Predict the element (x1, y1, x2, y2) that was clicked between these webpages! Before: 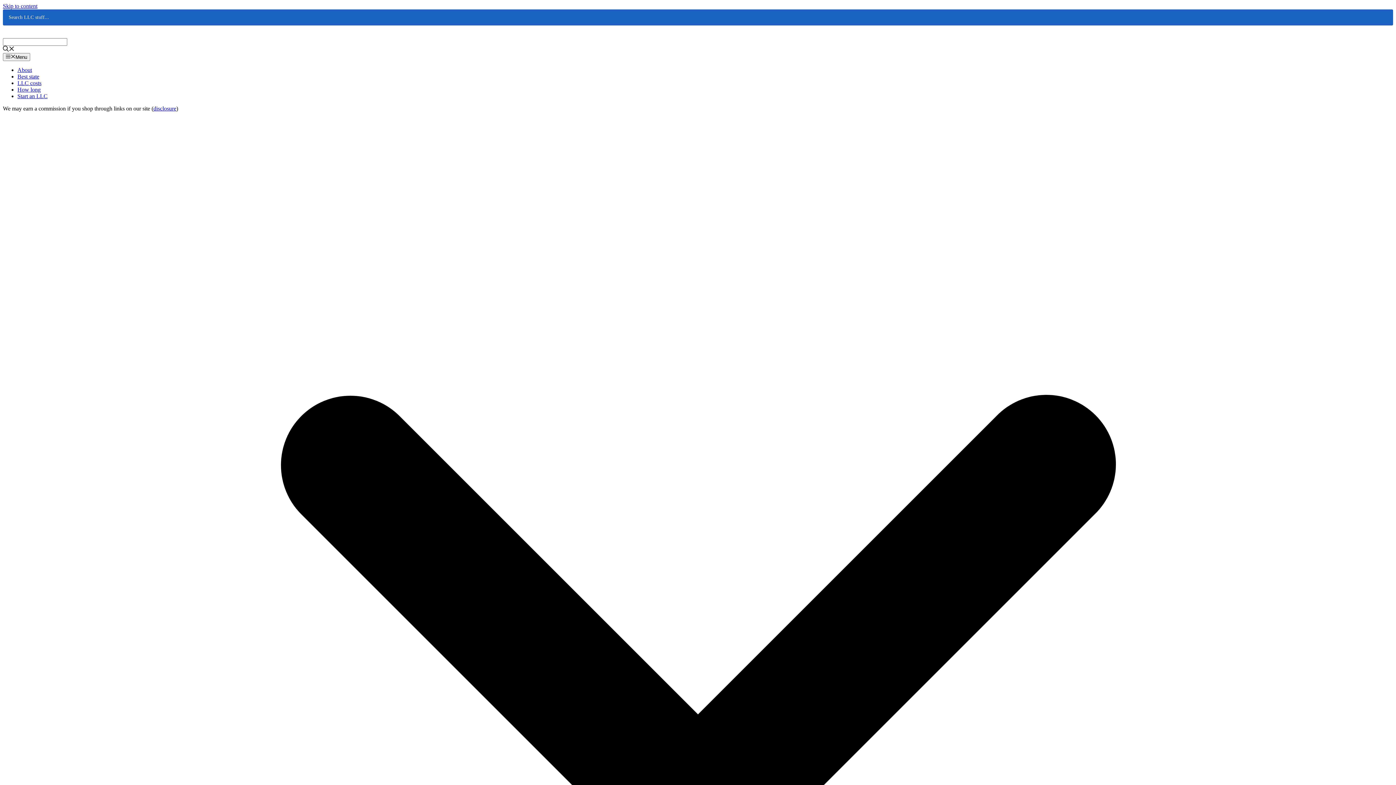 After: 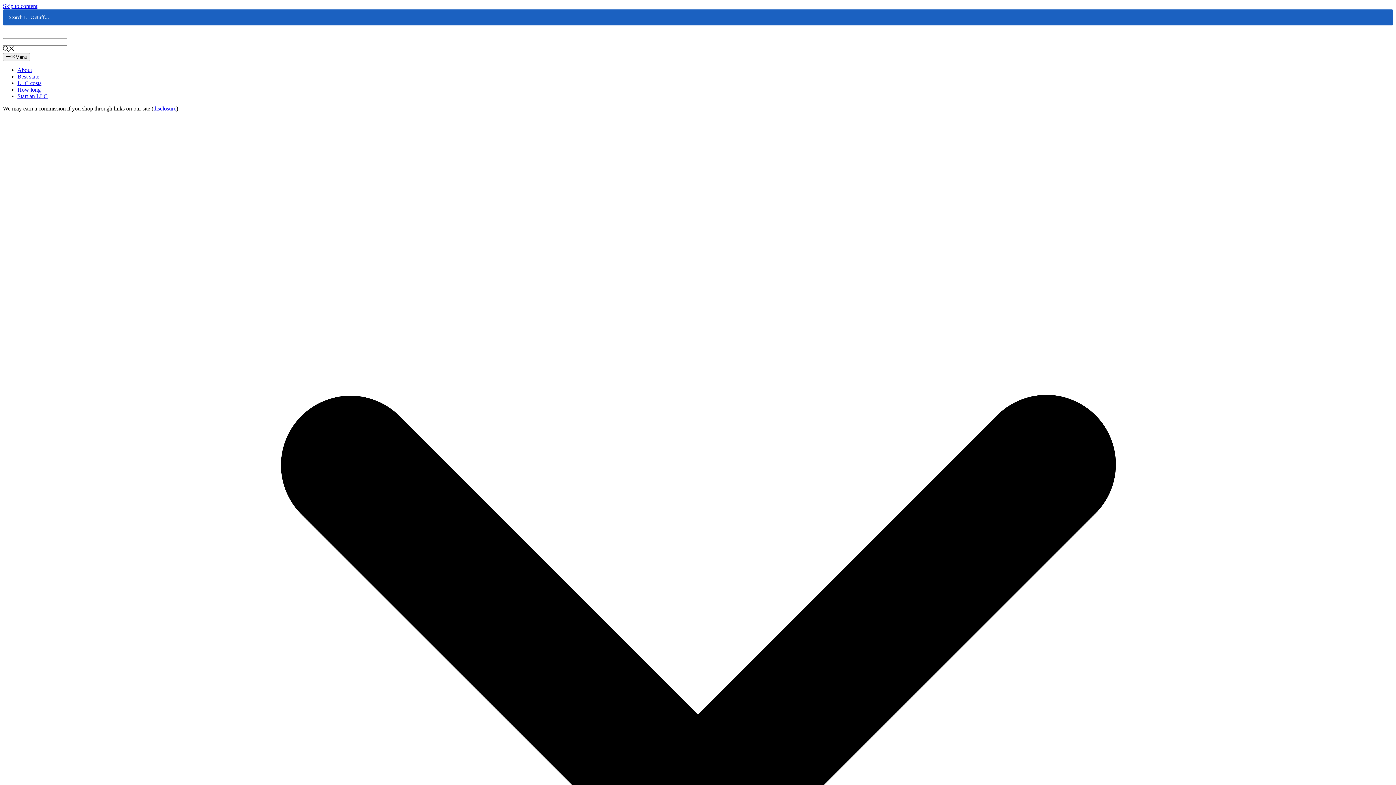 Action: bbox: (6, 25, 88, 38)